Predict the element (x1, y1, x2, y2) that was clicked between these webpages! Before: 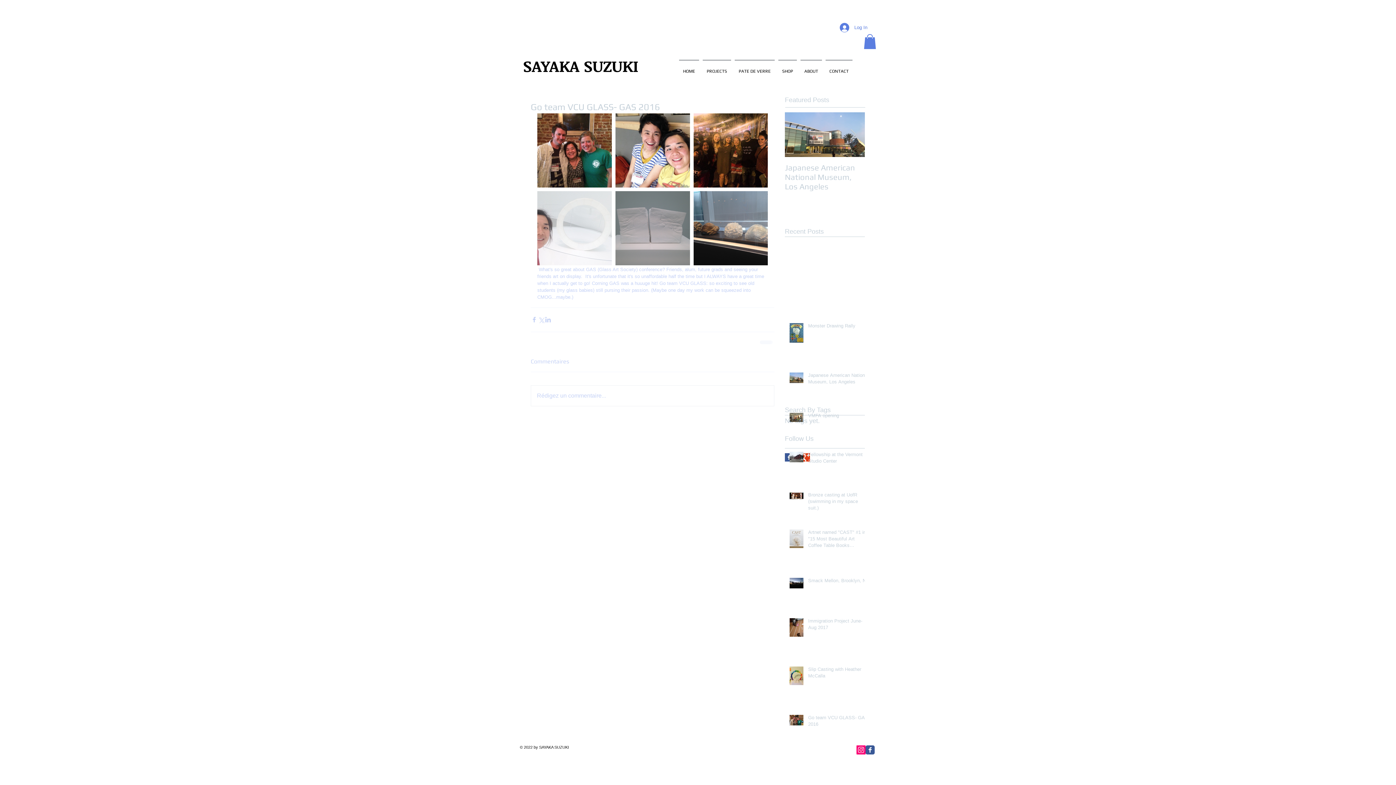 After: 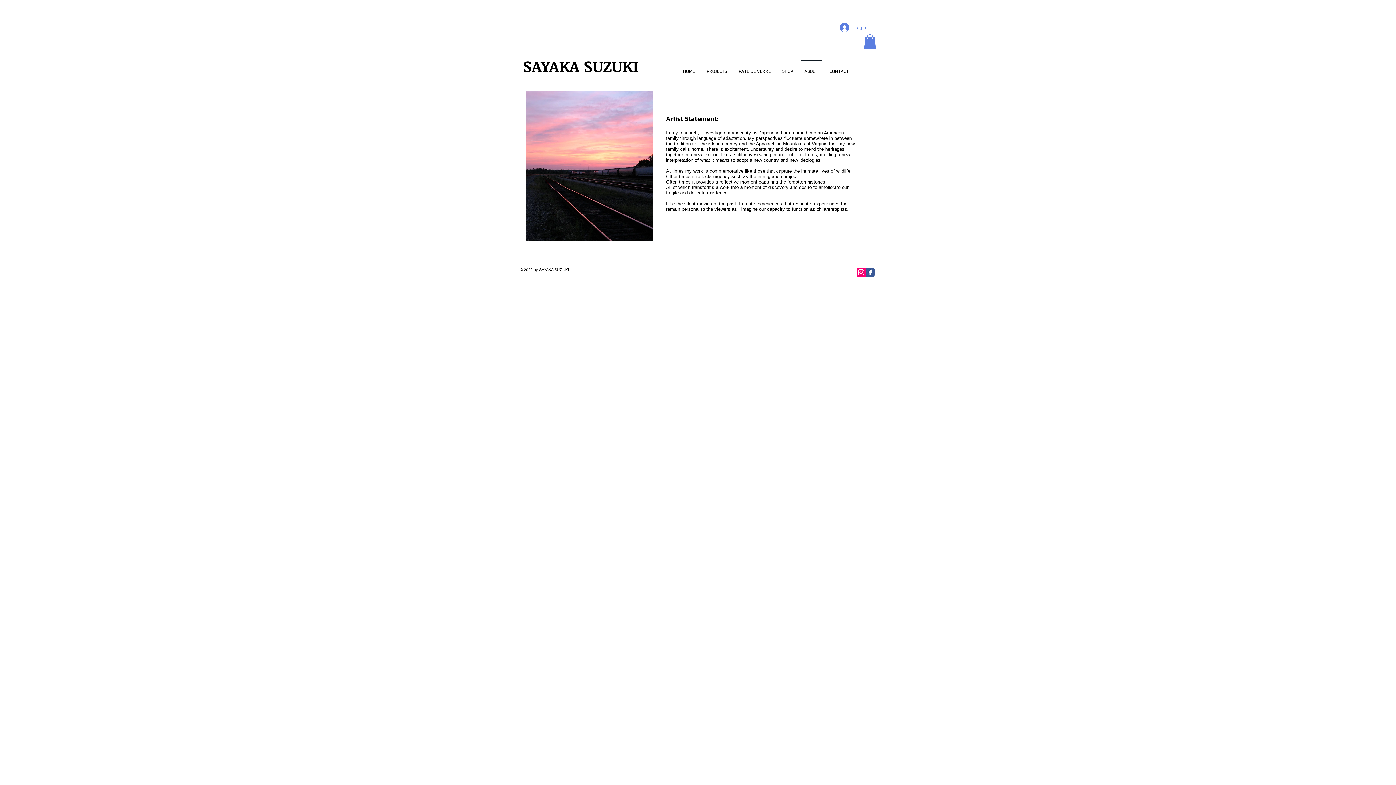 Action: bbox: (798, 59, 824, 76) label: ABOUT